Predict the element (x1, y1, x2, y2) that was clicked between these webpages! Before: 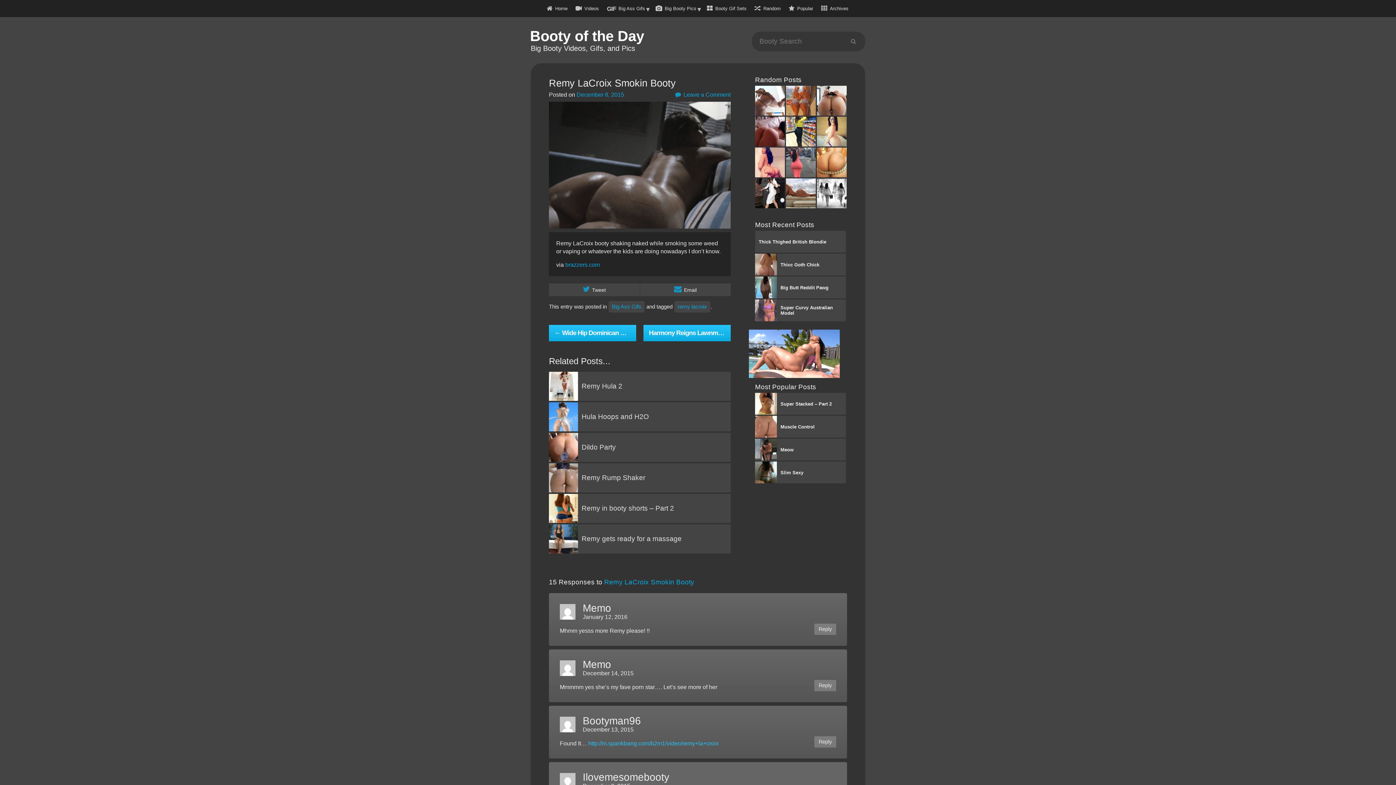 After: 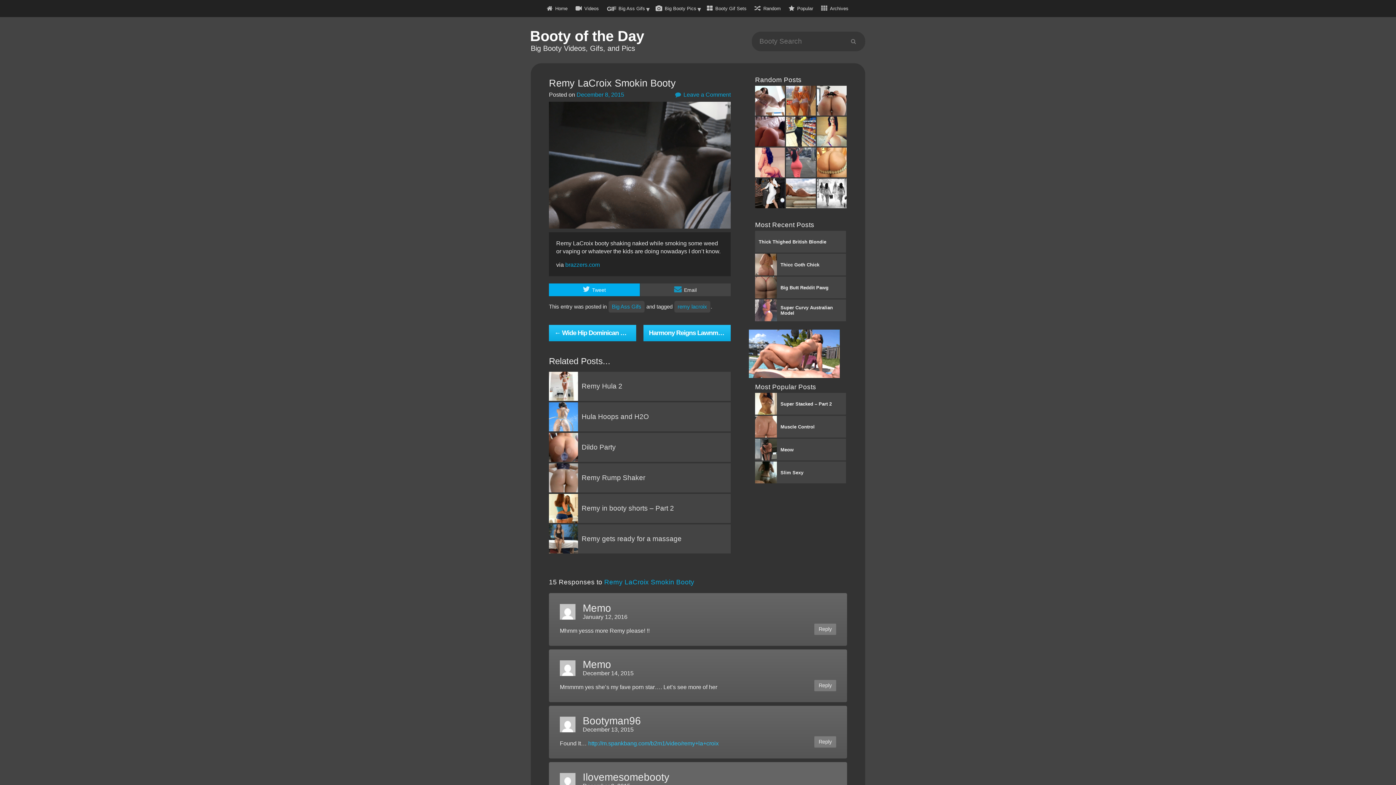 Action: bbox: (549, 283, 640, 296) label: Tweet